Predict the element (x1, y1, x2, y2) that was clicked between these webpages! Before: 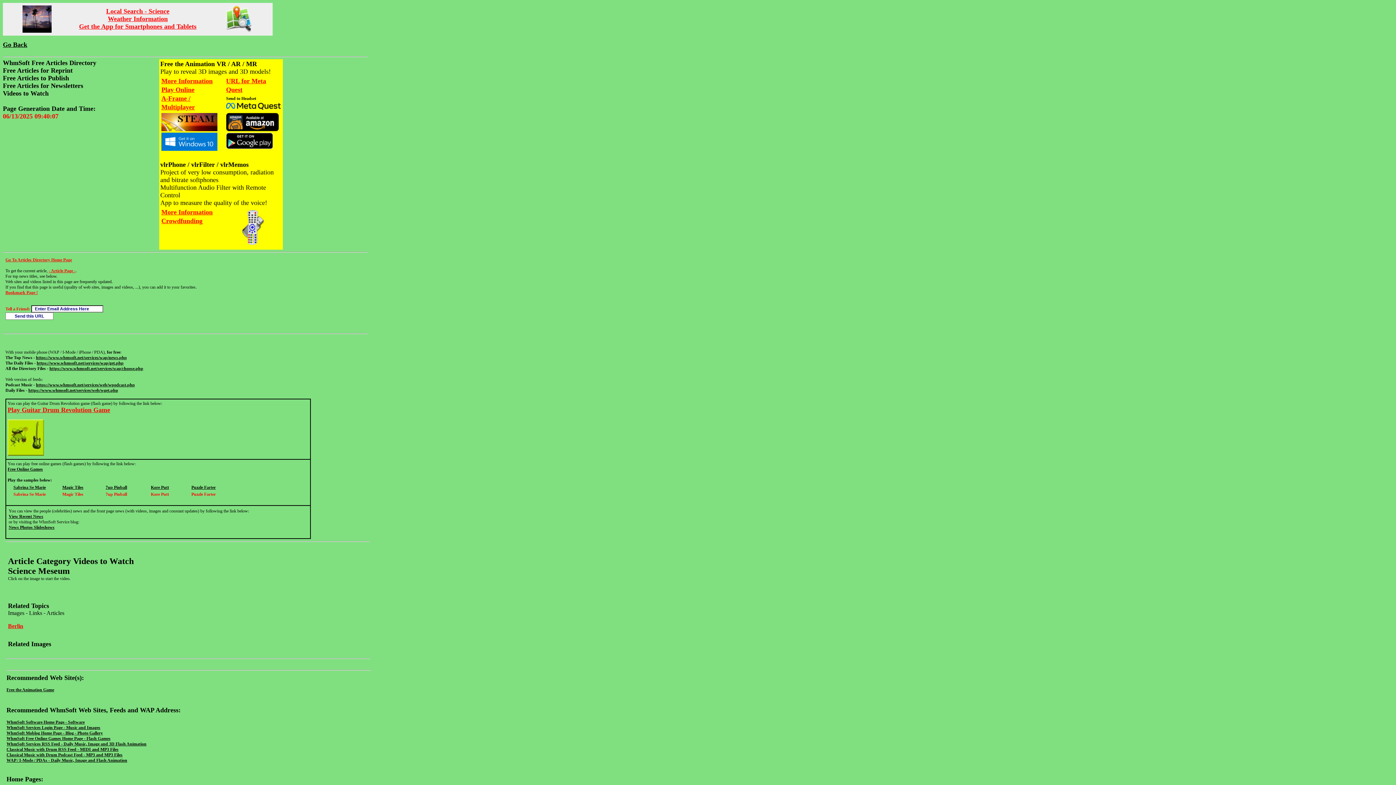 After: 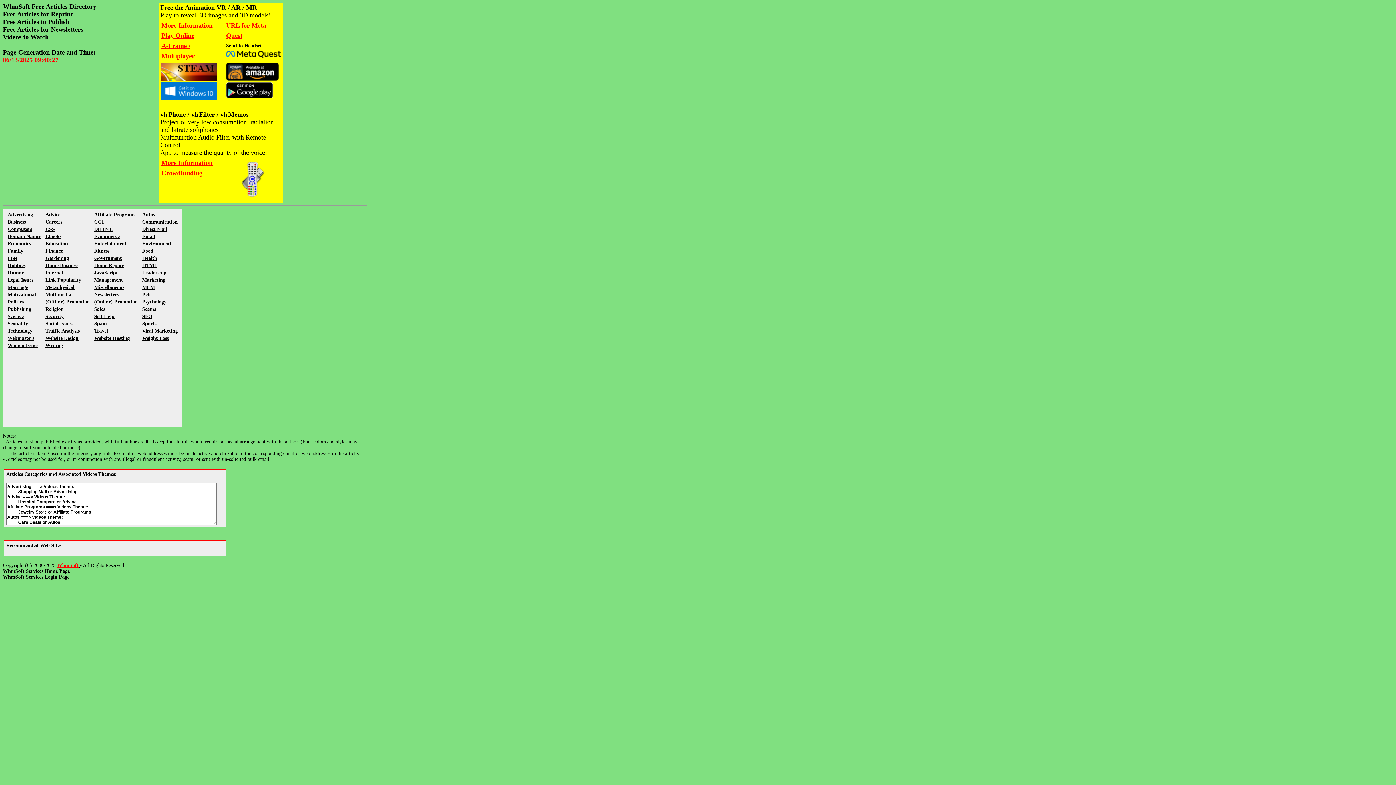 Action: bbox: (5, 257, 72, 262) label: Go To Articles Directory Home Page